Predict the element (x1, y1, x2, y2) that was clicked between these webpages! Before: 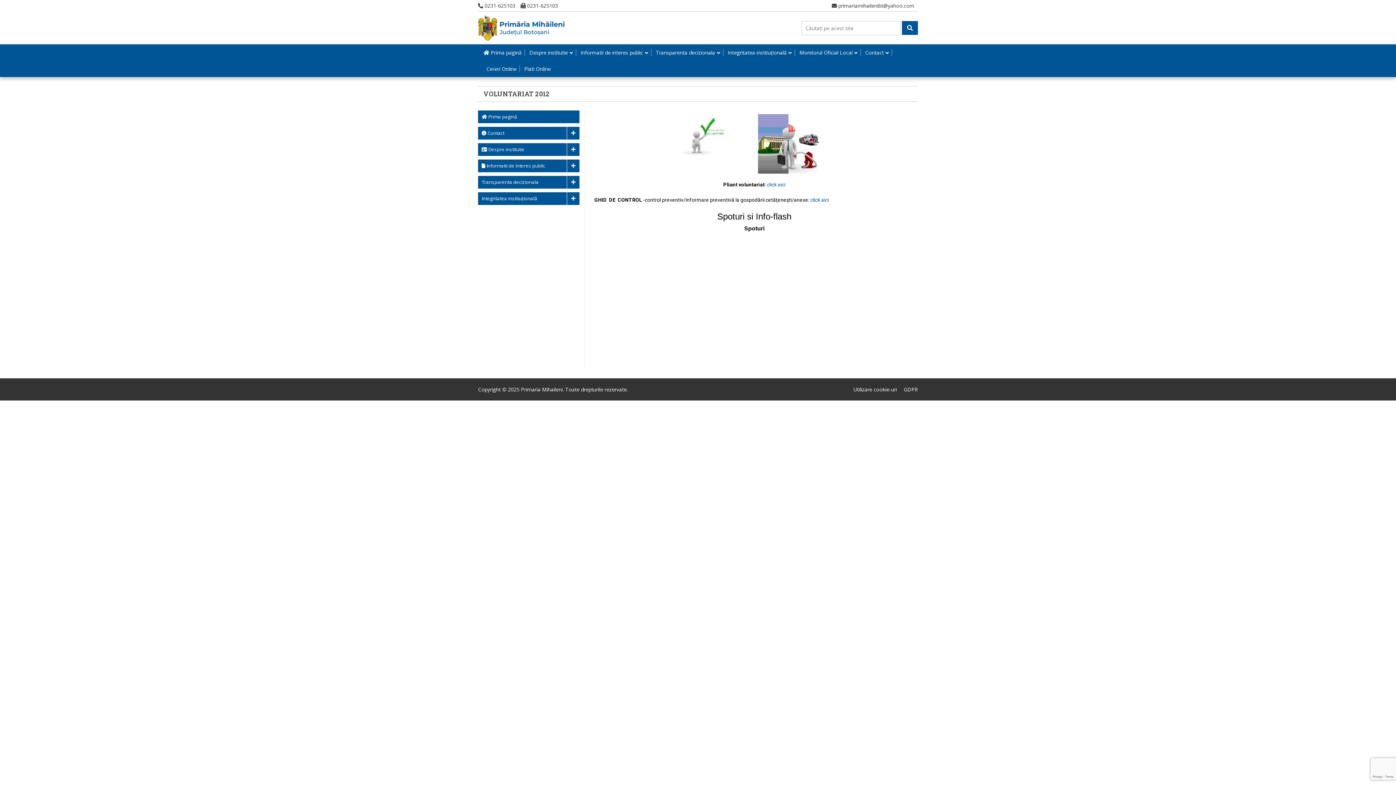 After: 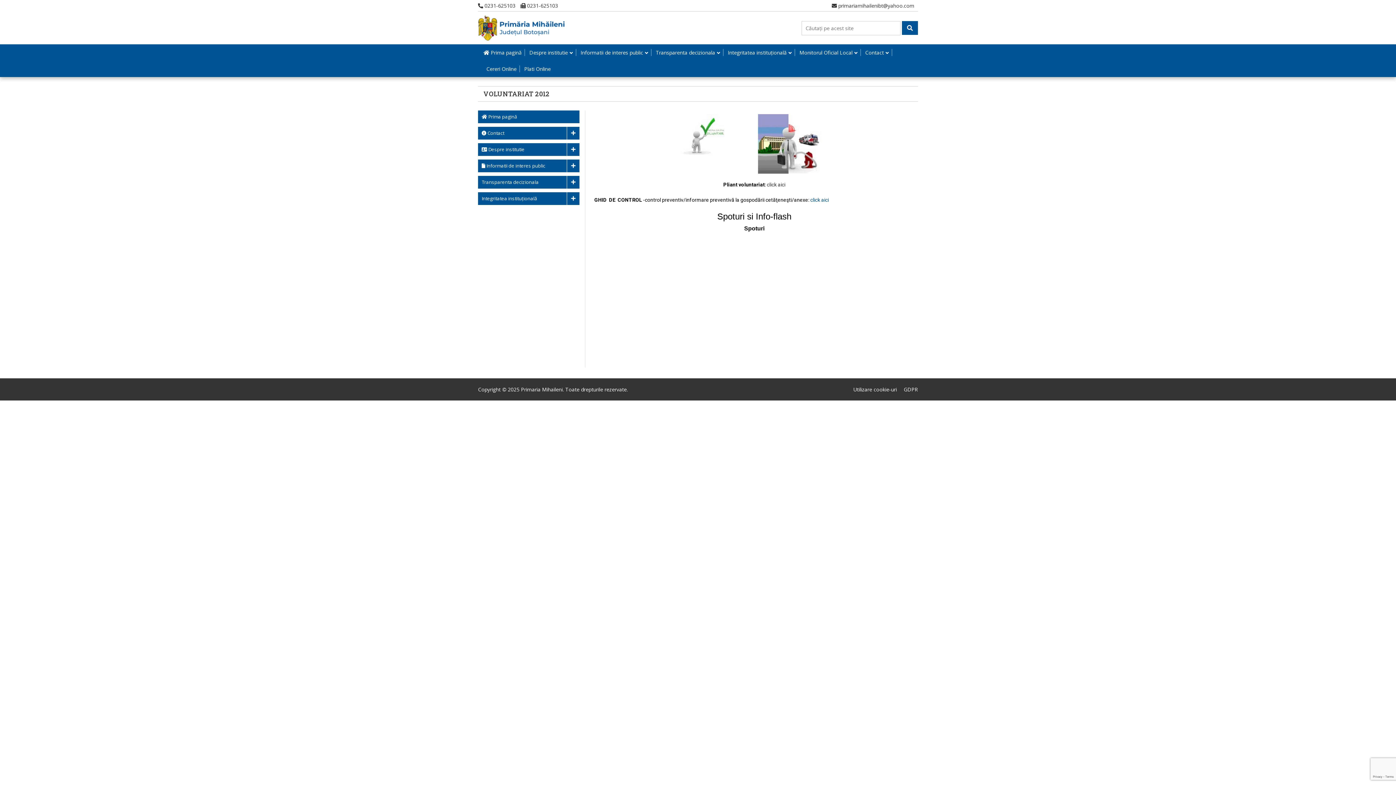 Action: label: click aici bbox: (767, 181, 785, 187)